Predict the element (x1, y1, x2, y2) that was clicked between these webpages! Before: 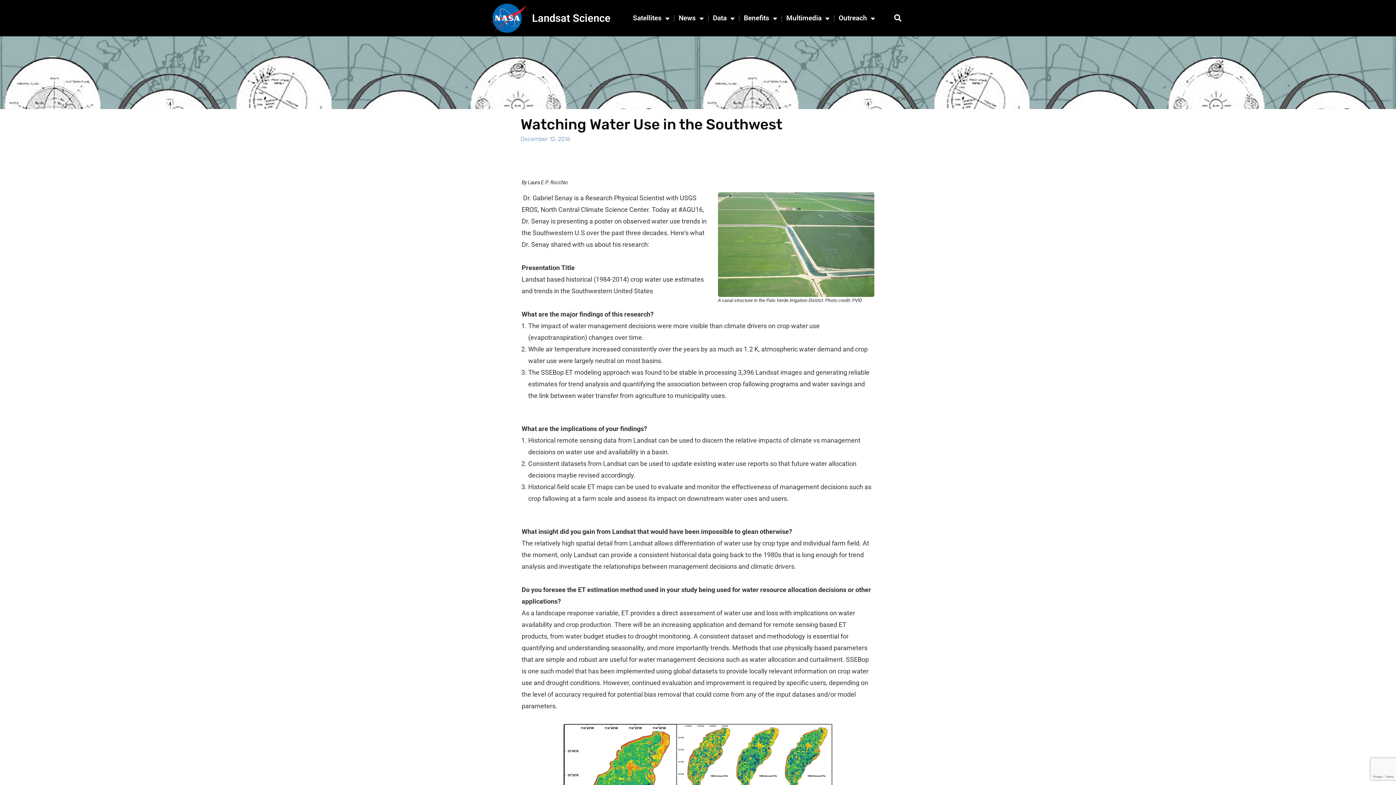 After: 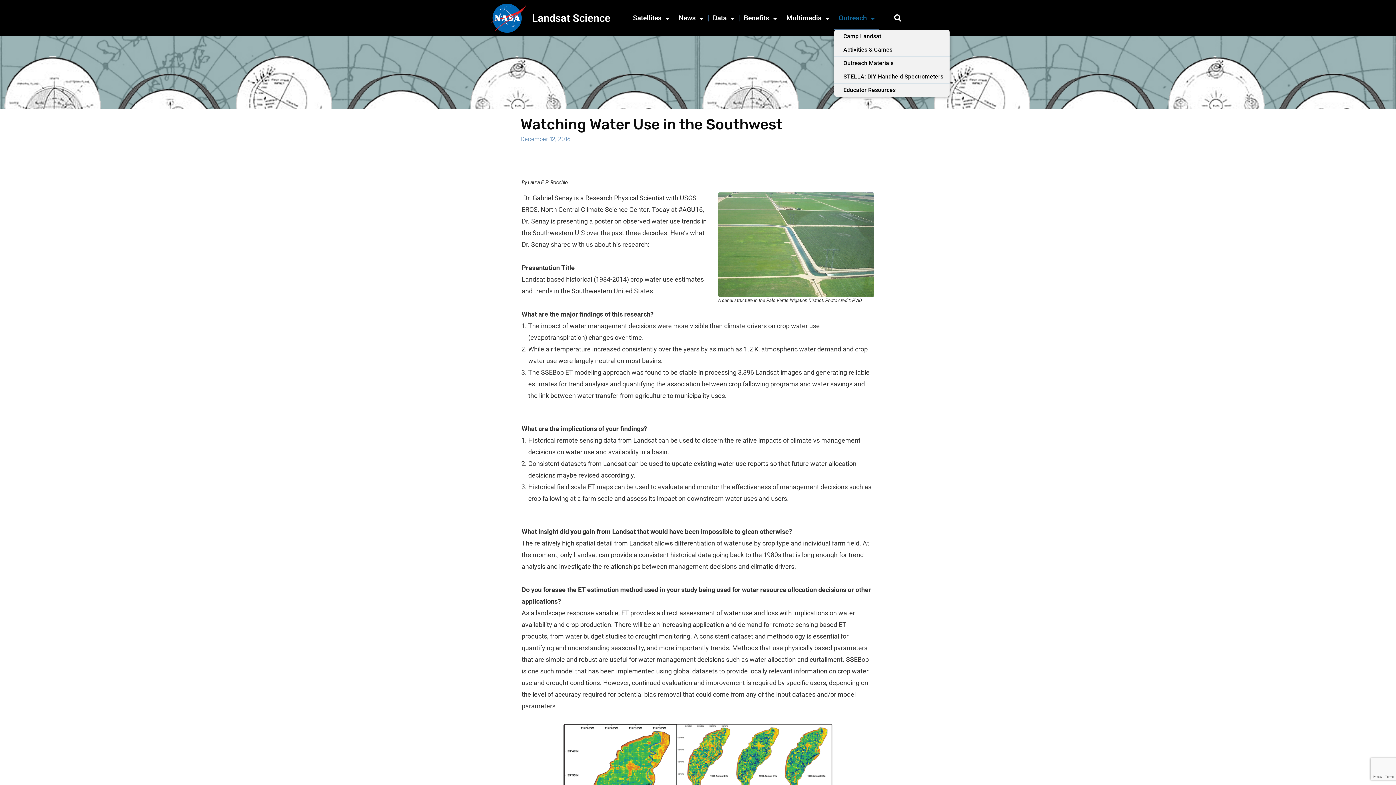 Action: label: Outreach bbox: (834, 6, 879, 29)